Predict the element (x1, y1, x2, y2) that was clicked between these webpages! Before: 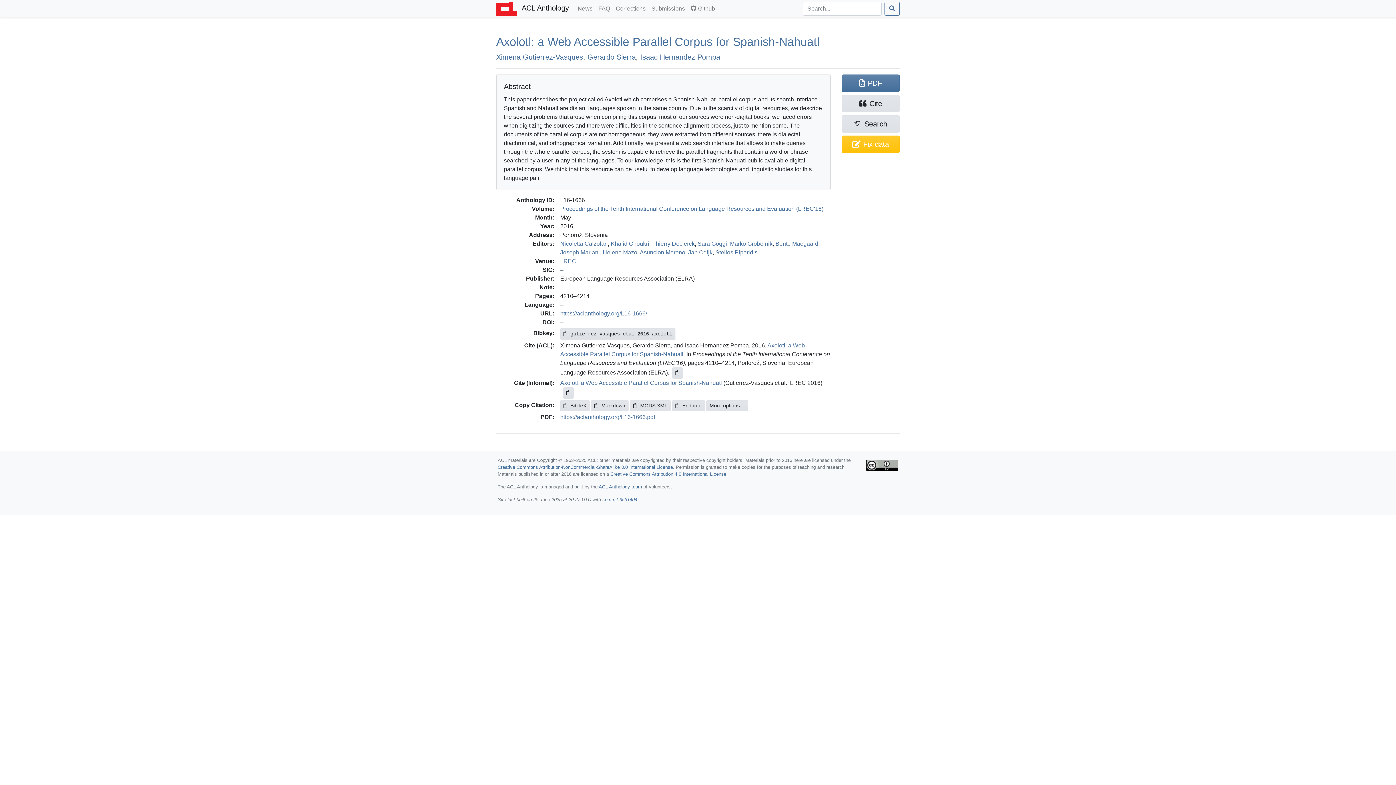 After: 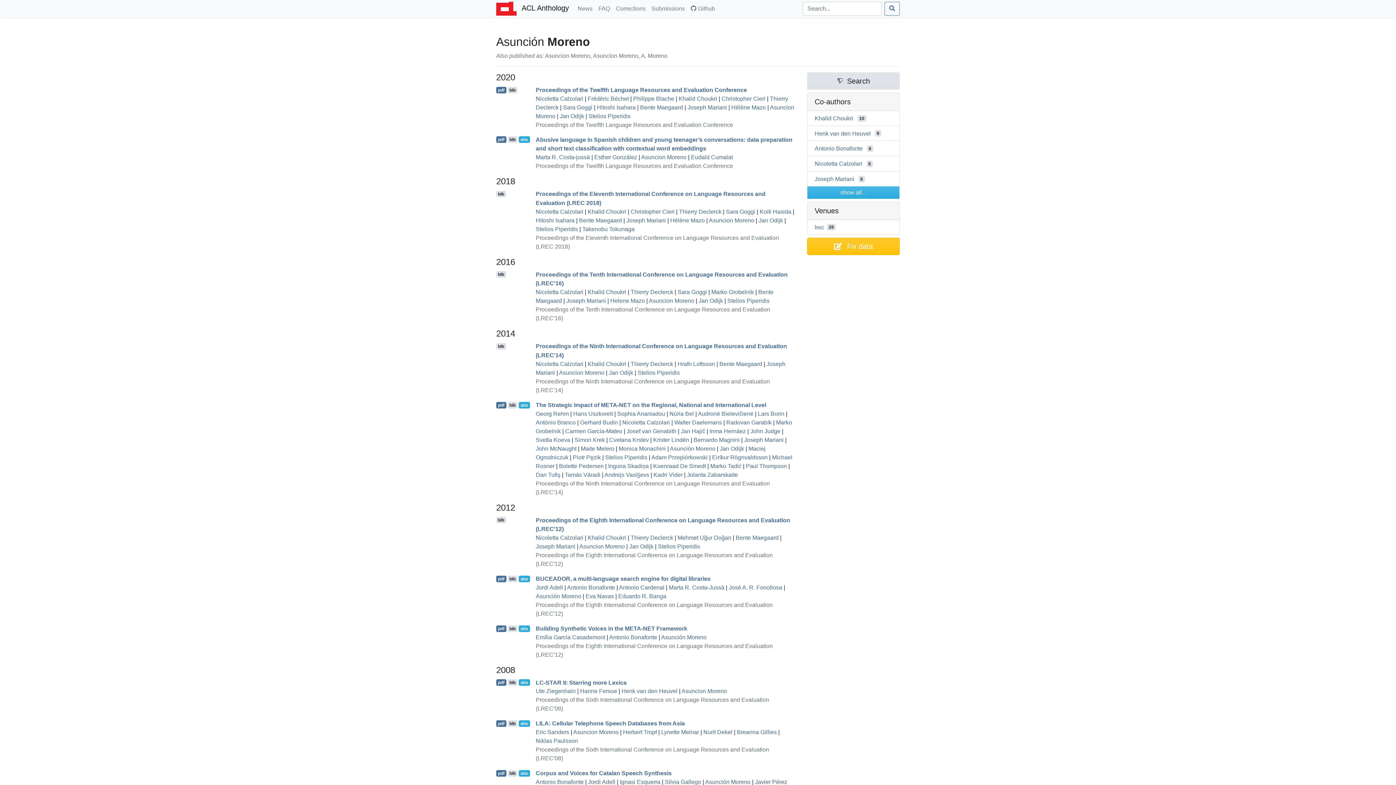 Action: label: Asuncion Moreno bbox: (640, 249, 685, 255)